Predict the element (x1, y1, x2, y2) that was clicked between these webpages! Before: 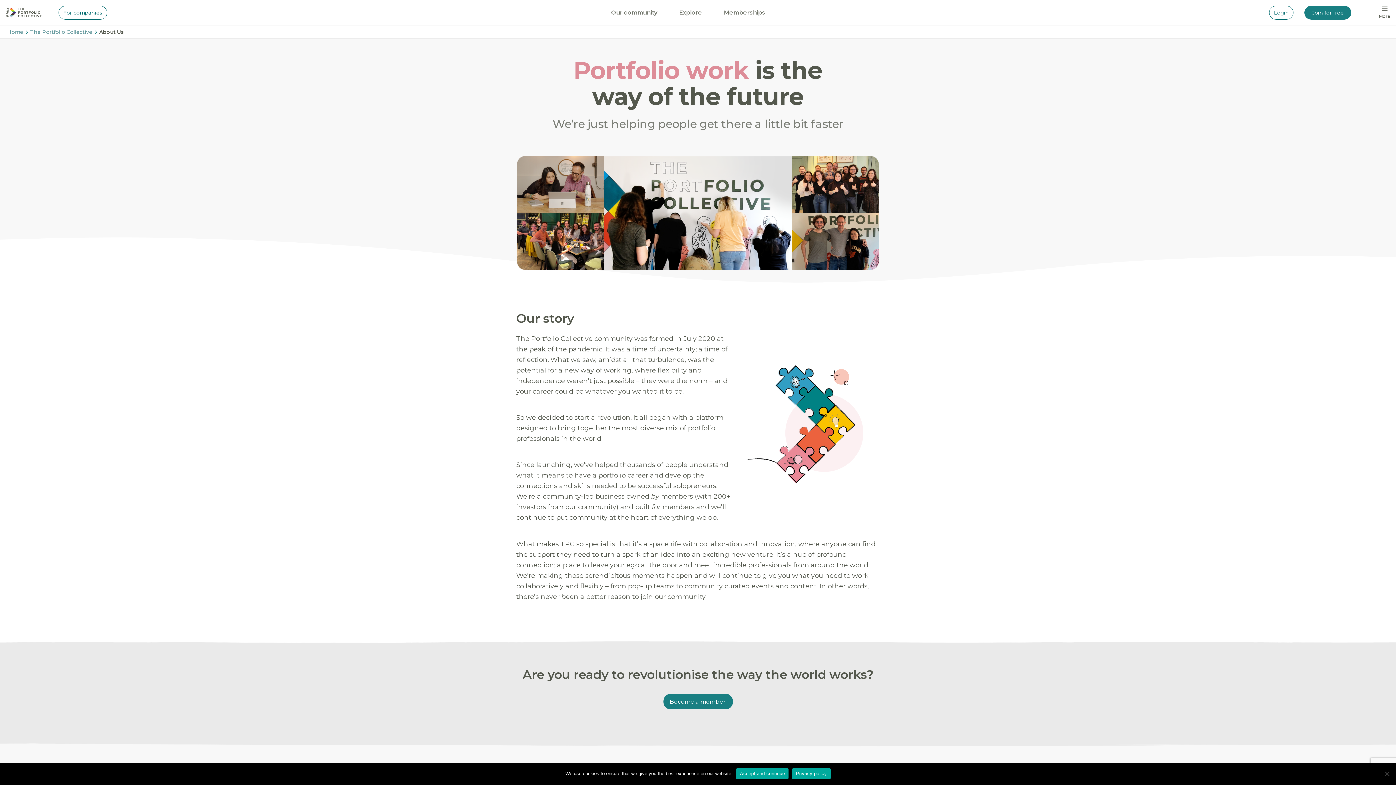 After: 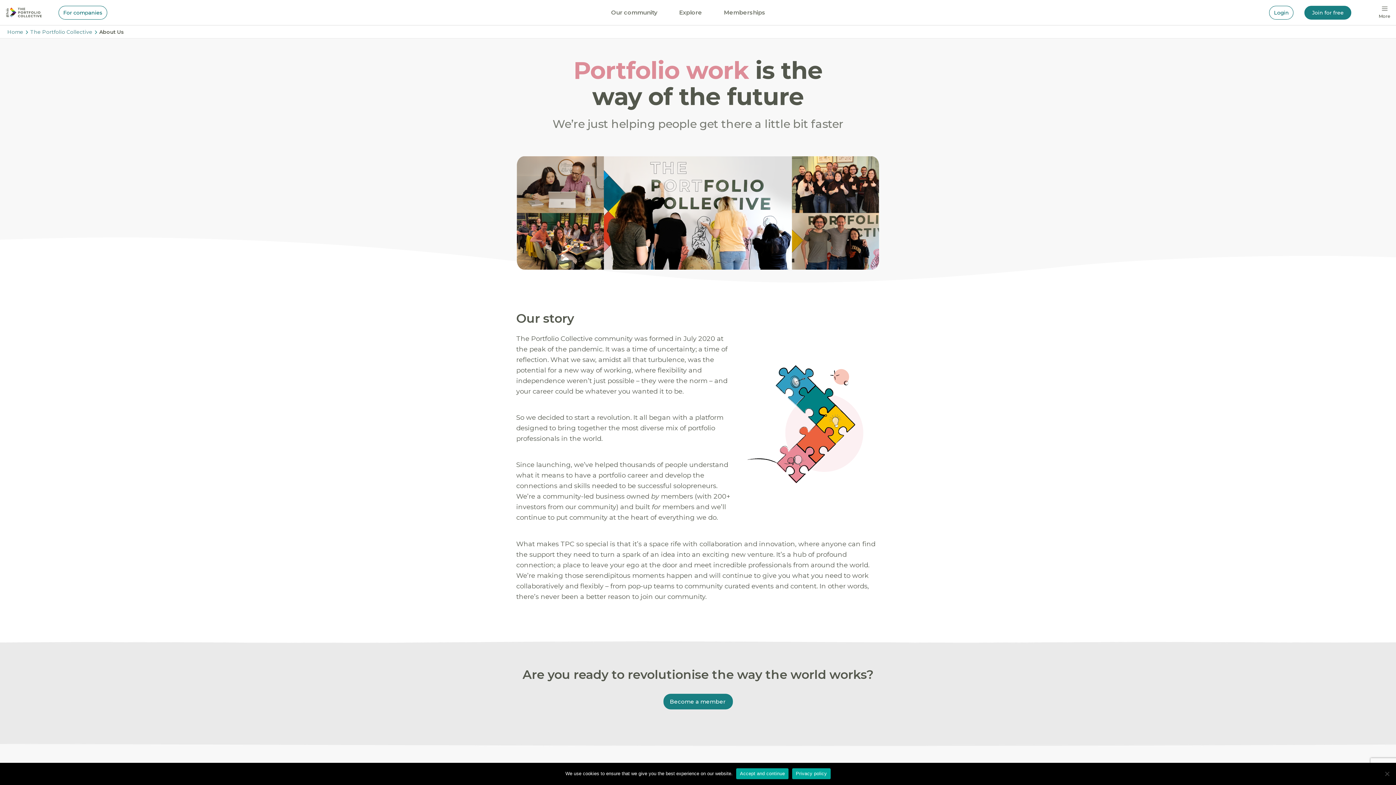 Action: bbox: (792, 768, 830, 779) label: Privacy policy